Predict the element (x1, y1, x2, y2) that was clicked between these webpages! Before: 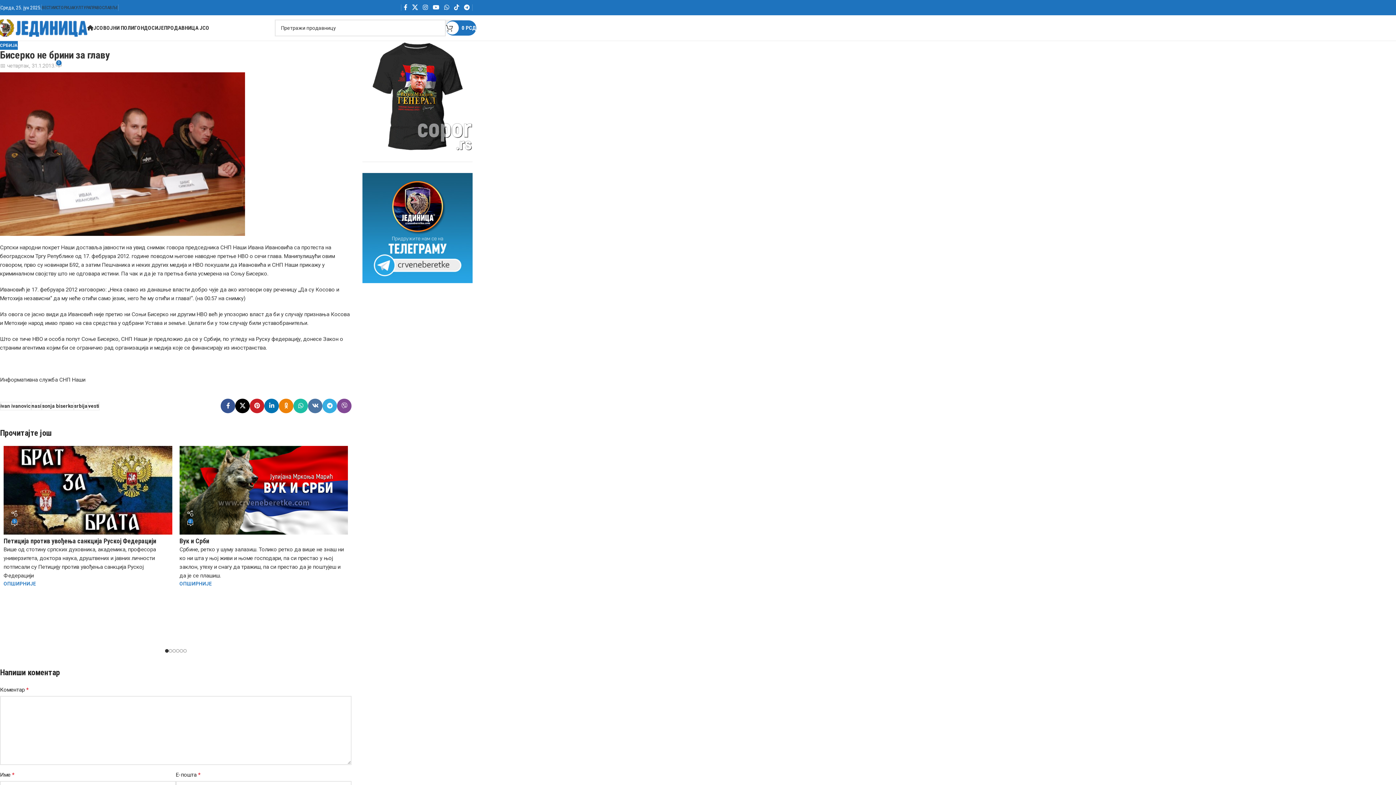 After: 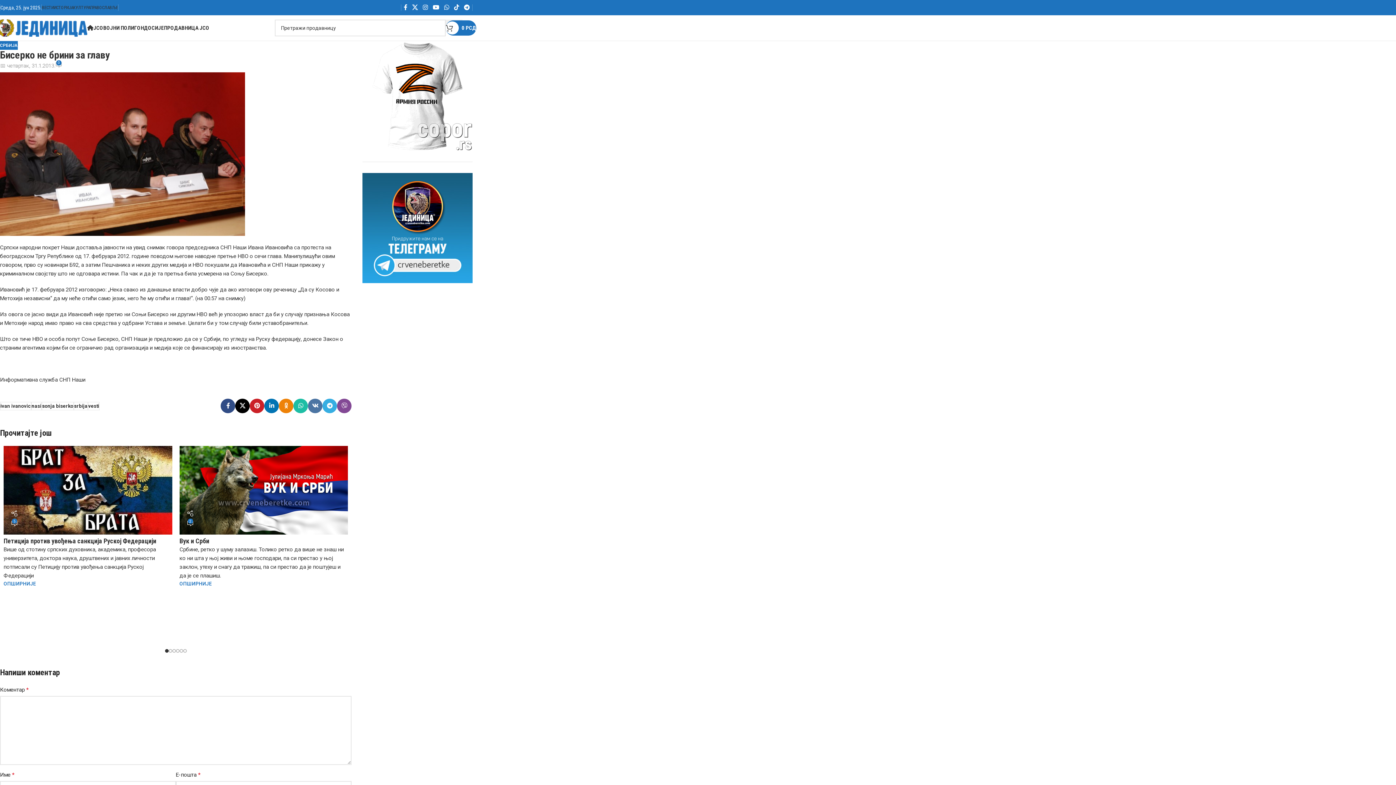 Action: label: Facebook social link bbox: (220, 399, 235, 413)